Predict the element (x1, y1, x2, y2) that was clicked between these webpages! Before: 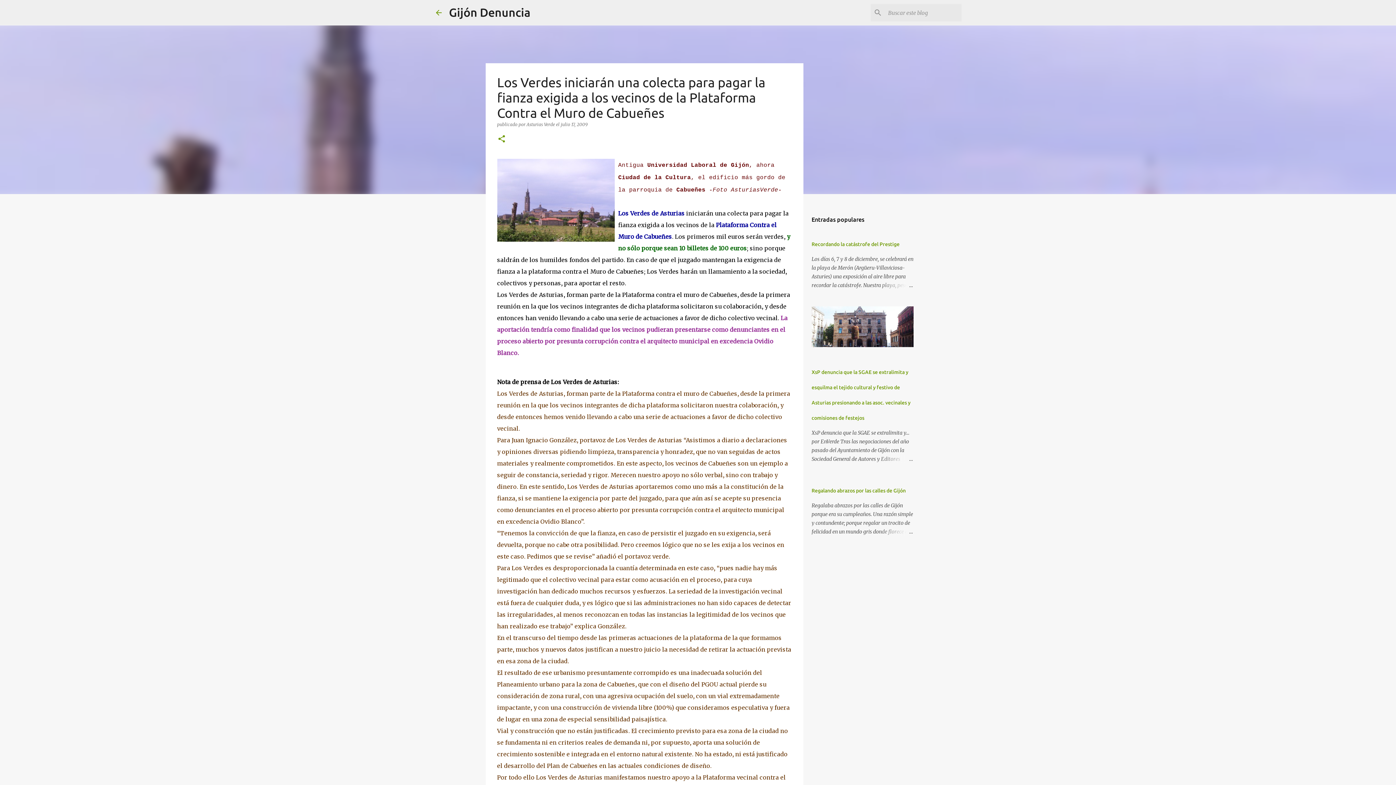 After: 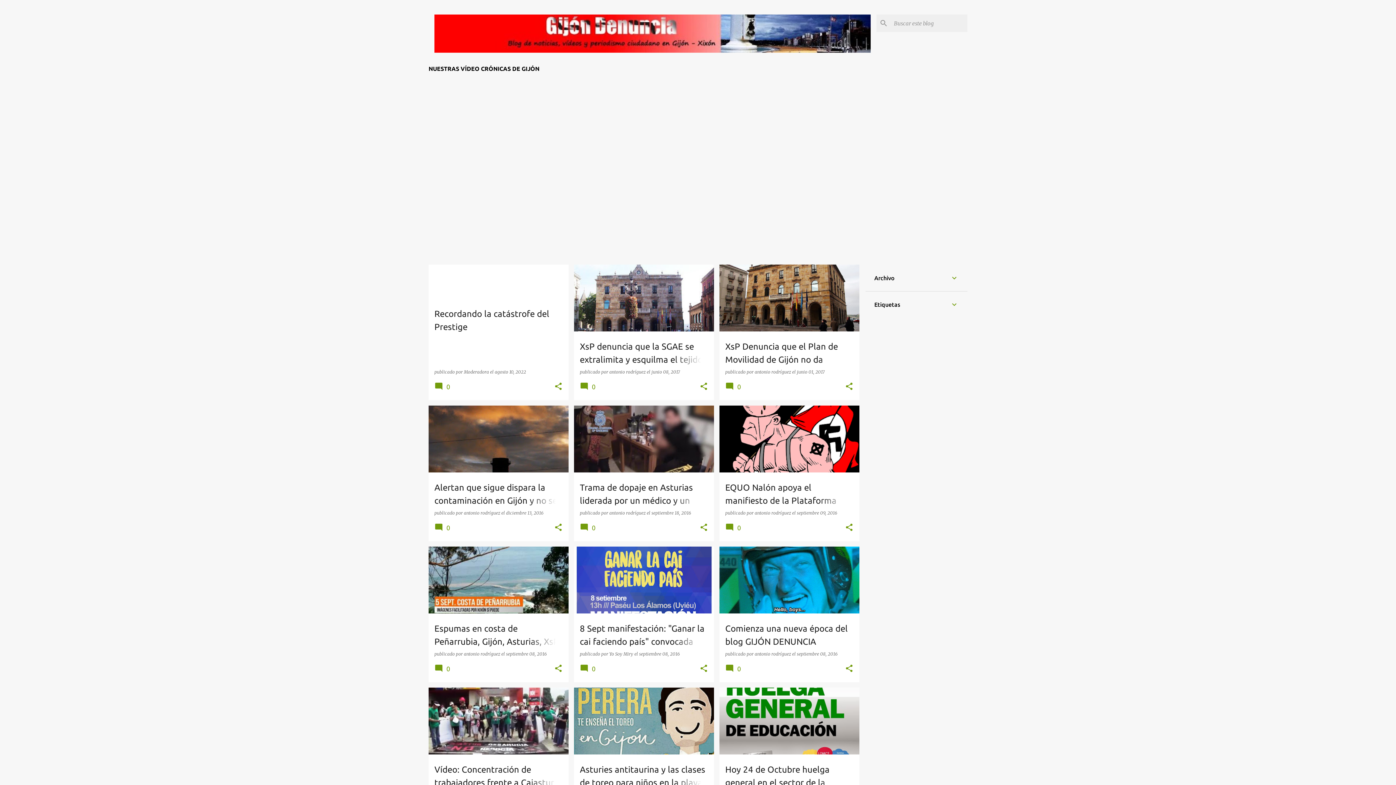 Action: label: Gijón Denuncia bbox: (449, 5, 530, 18)